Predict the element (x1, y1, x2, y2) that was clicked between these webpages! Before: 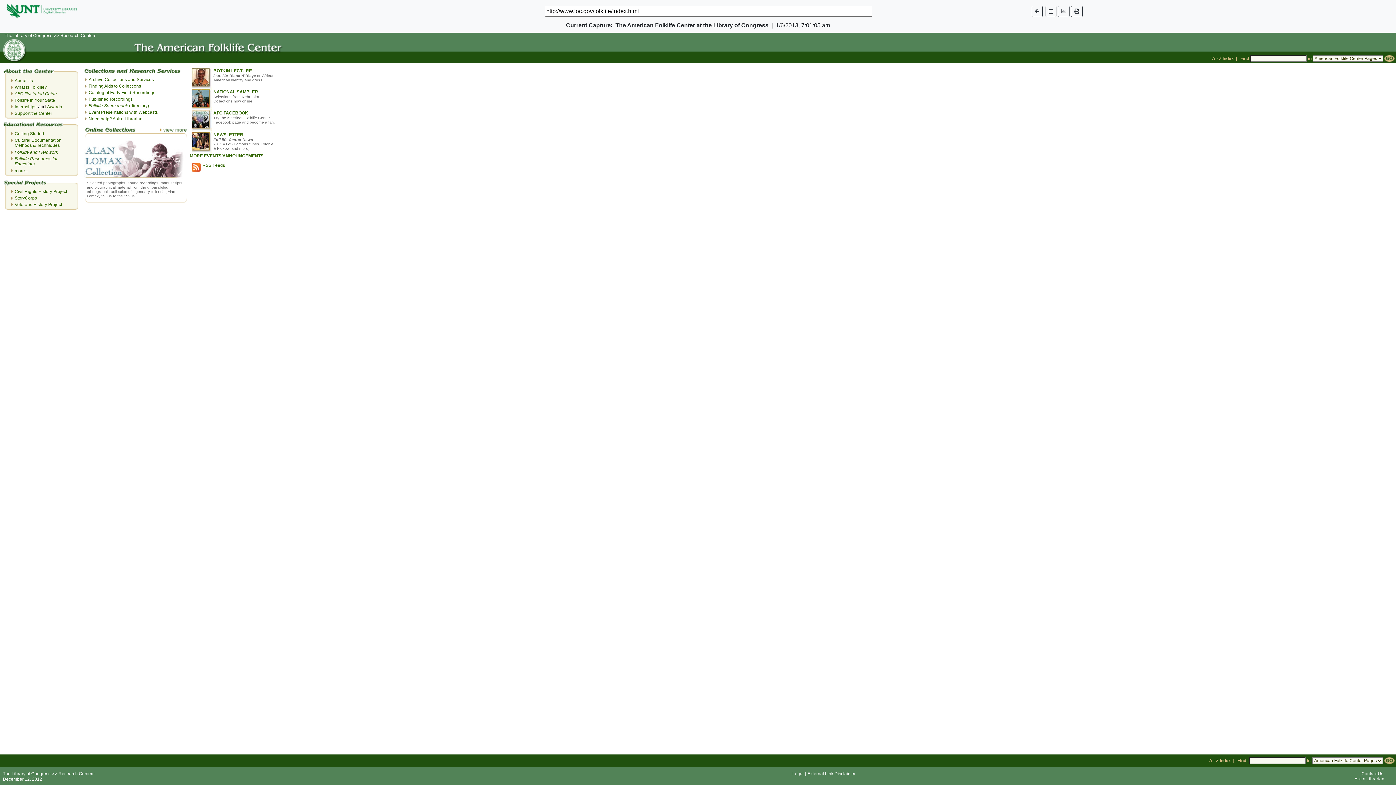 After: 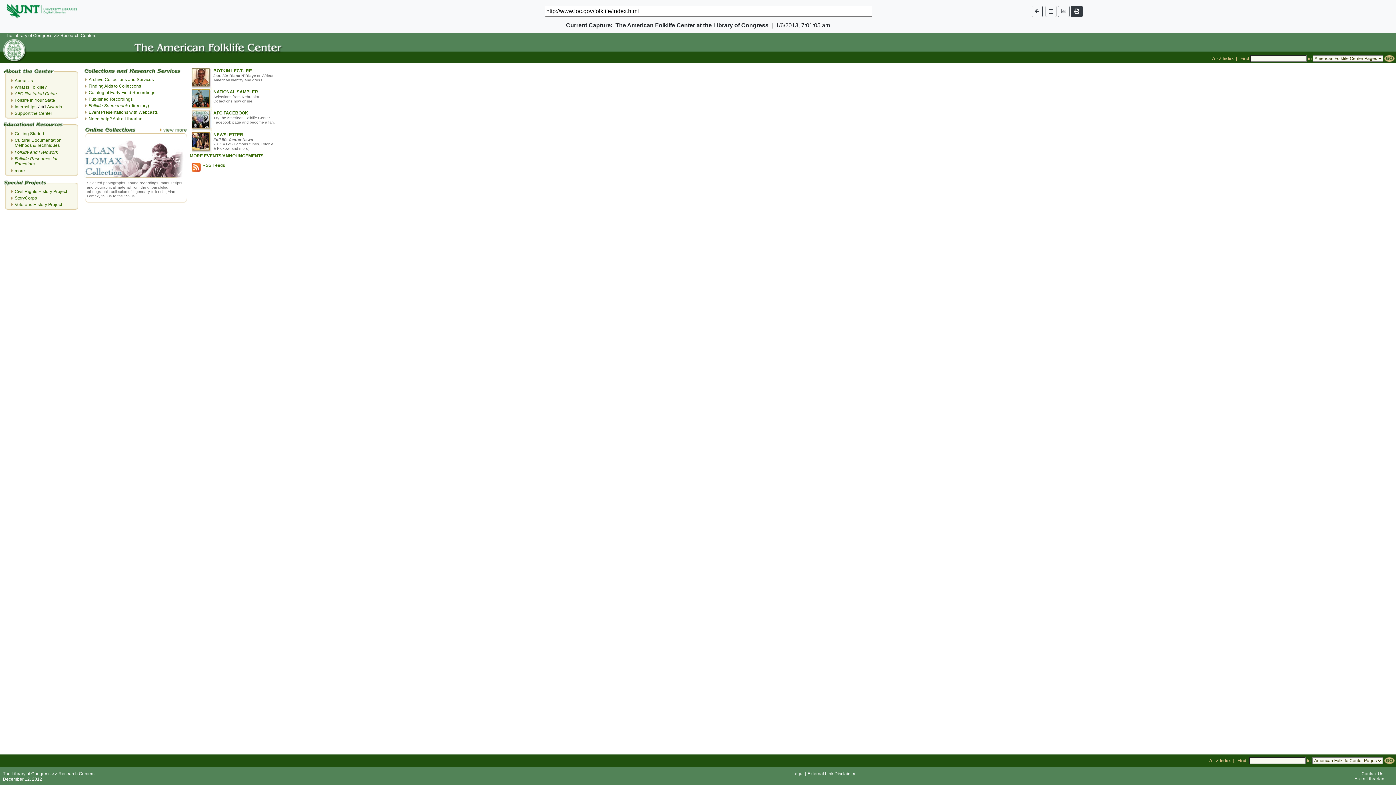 Action: bbox: (1071, 5, 1082, 16)